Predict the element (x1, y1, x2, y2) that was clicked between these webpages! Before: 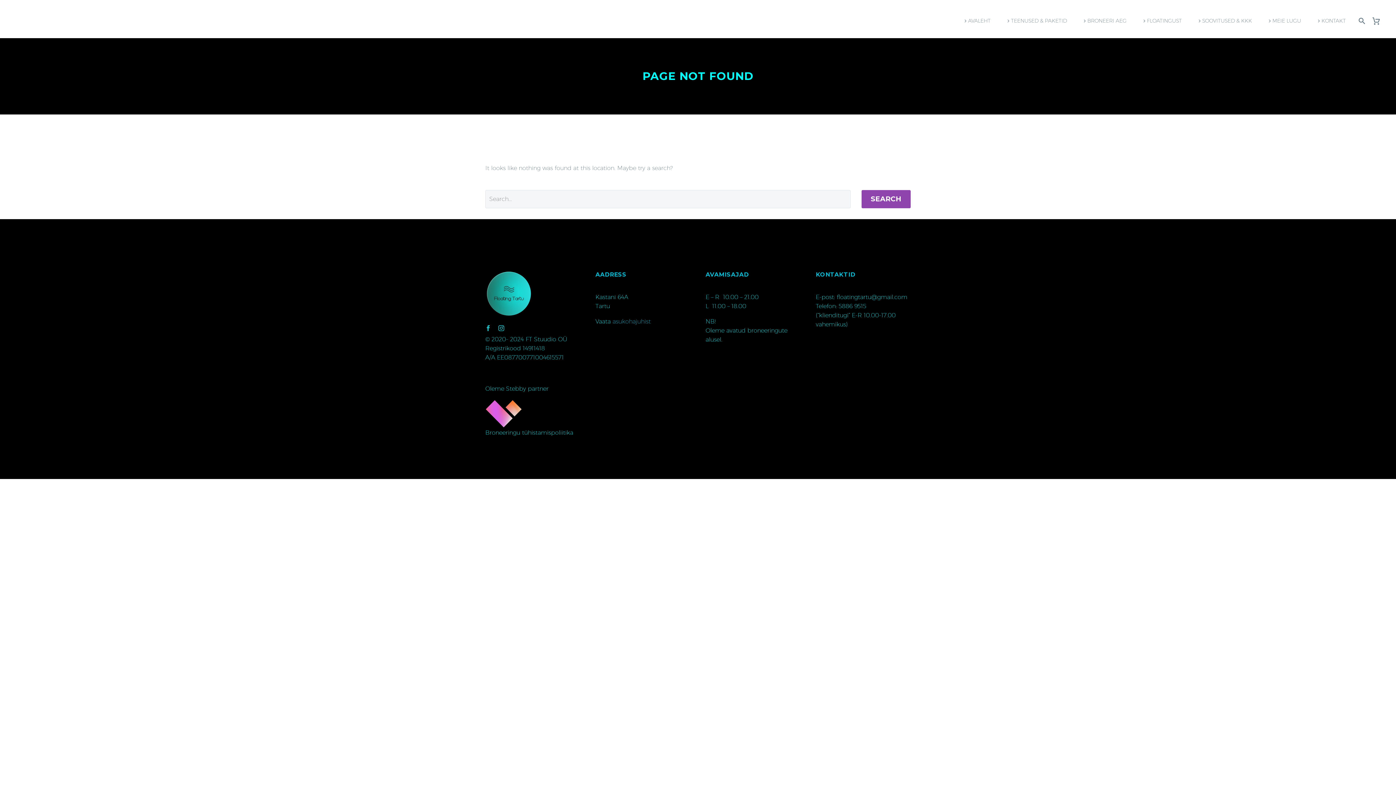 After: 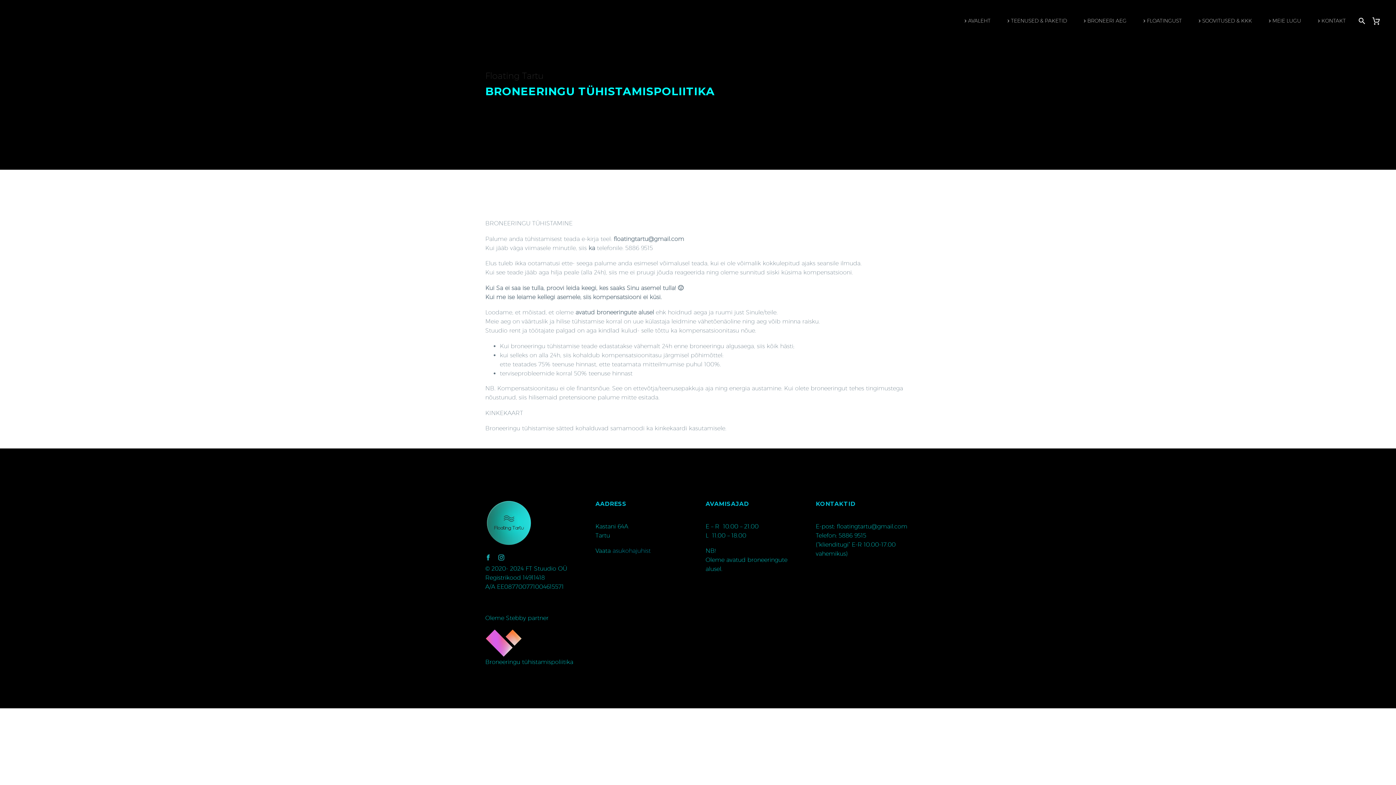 Action: label: Broneeringu tühistamispoliitika bbox: (485, 429, 573, 436)